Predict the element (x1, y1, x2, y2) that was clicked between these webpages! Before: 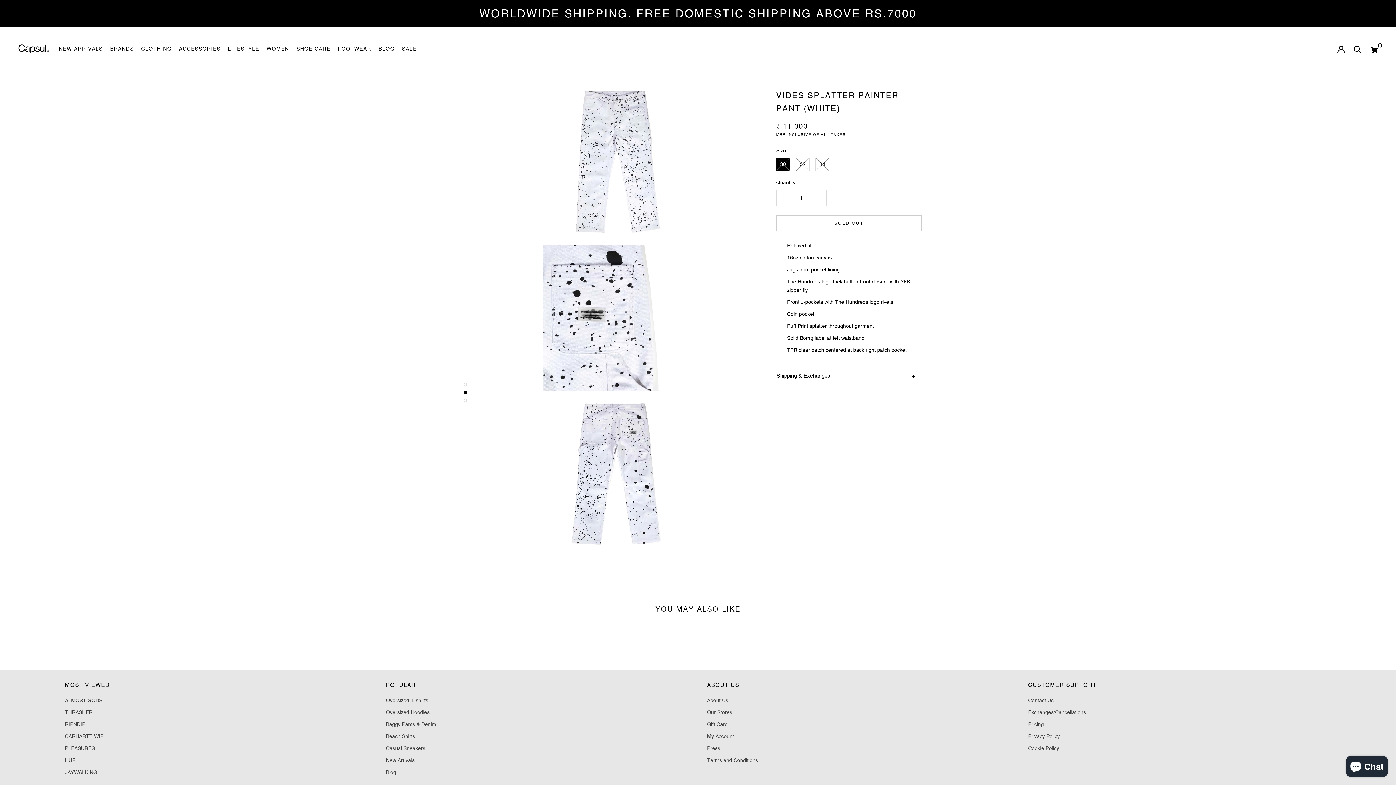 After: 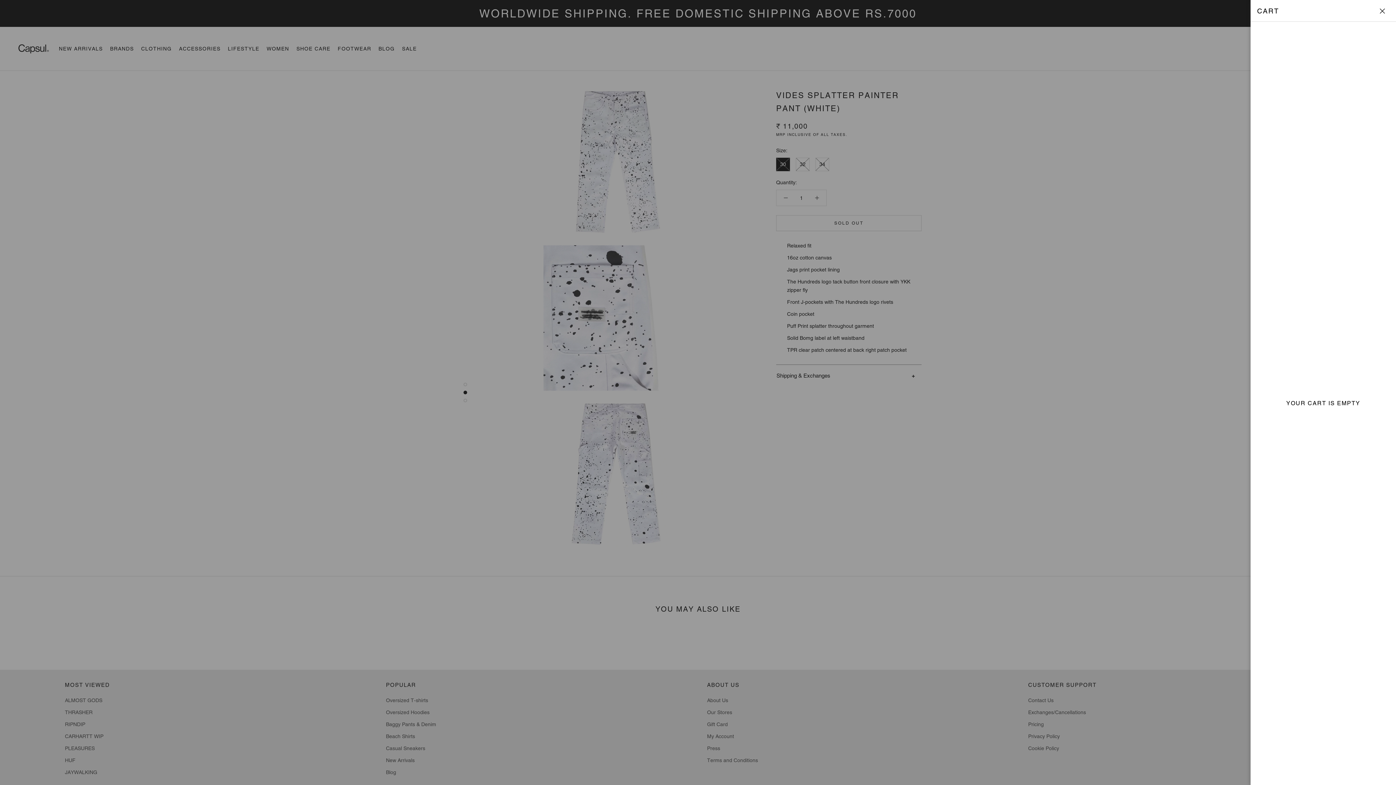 Action: label: Open cart bbox: (1370, 43, 1378, 53)